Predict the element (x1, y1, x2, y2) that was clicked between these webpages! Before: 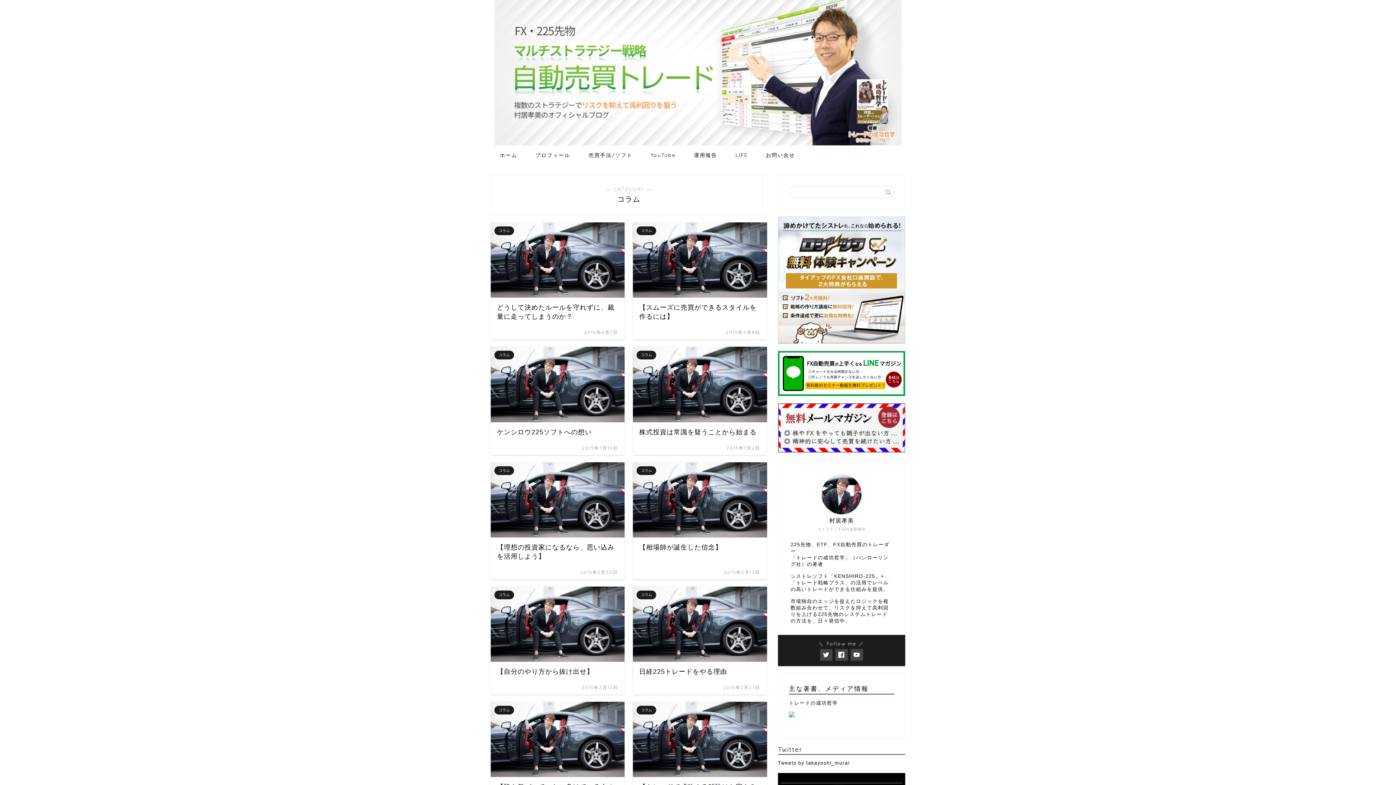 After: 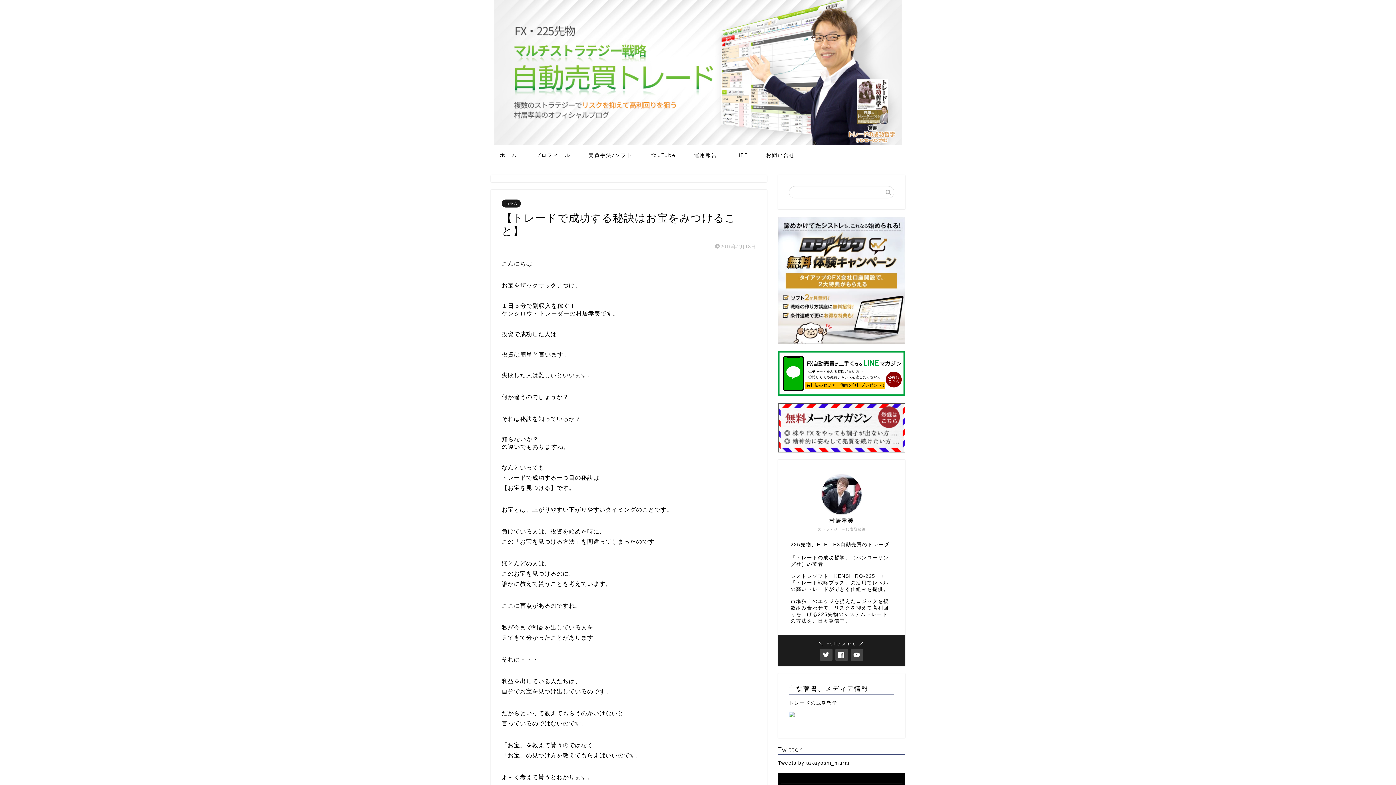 Action: bbox: (633, 702, 767, 819) label: コラム
【トレードで成功する秘訣はお宝をみつけること】
2015年2月18日